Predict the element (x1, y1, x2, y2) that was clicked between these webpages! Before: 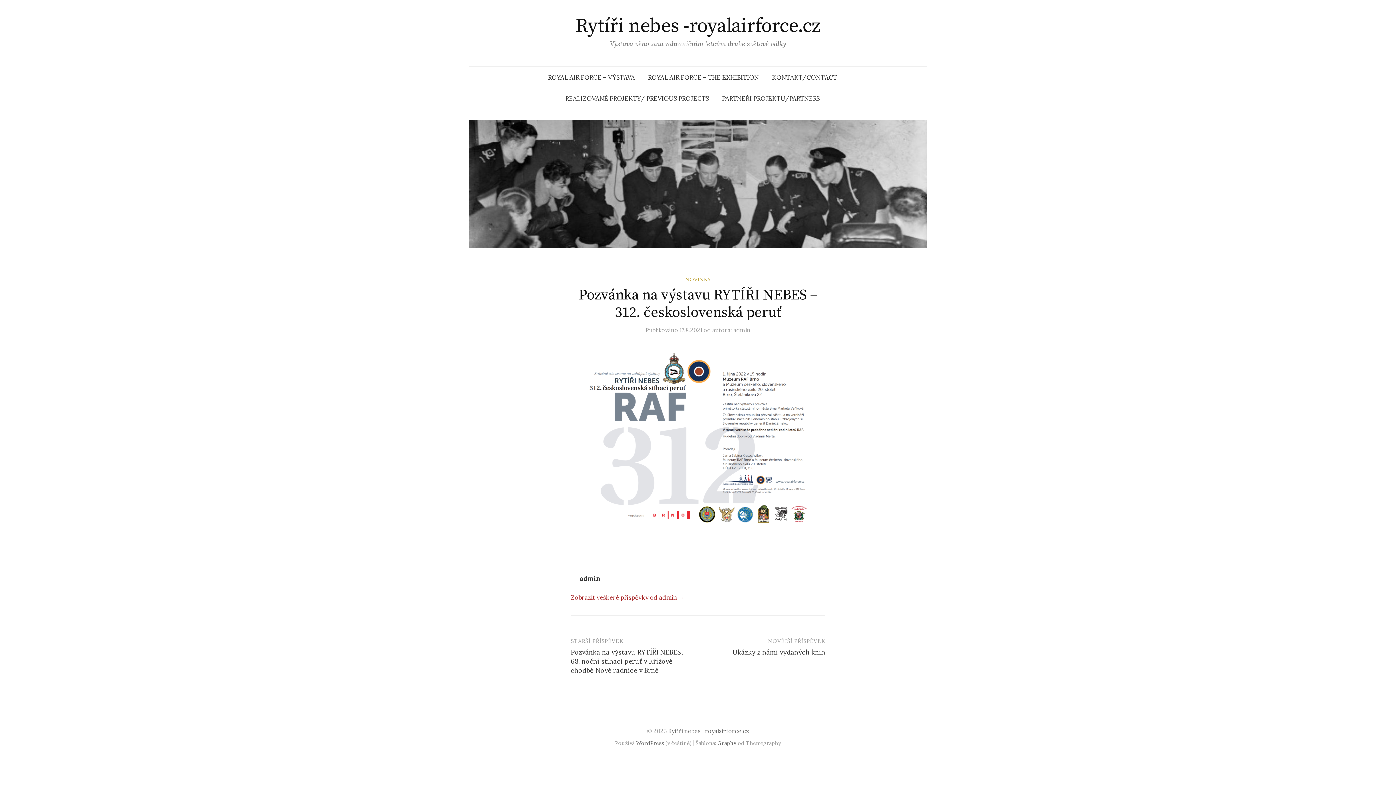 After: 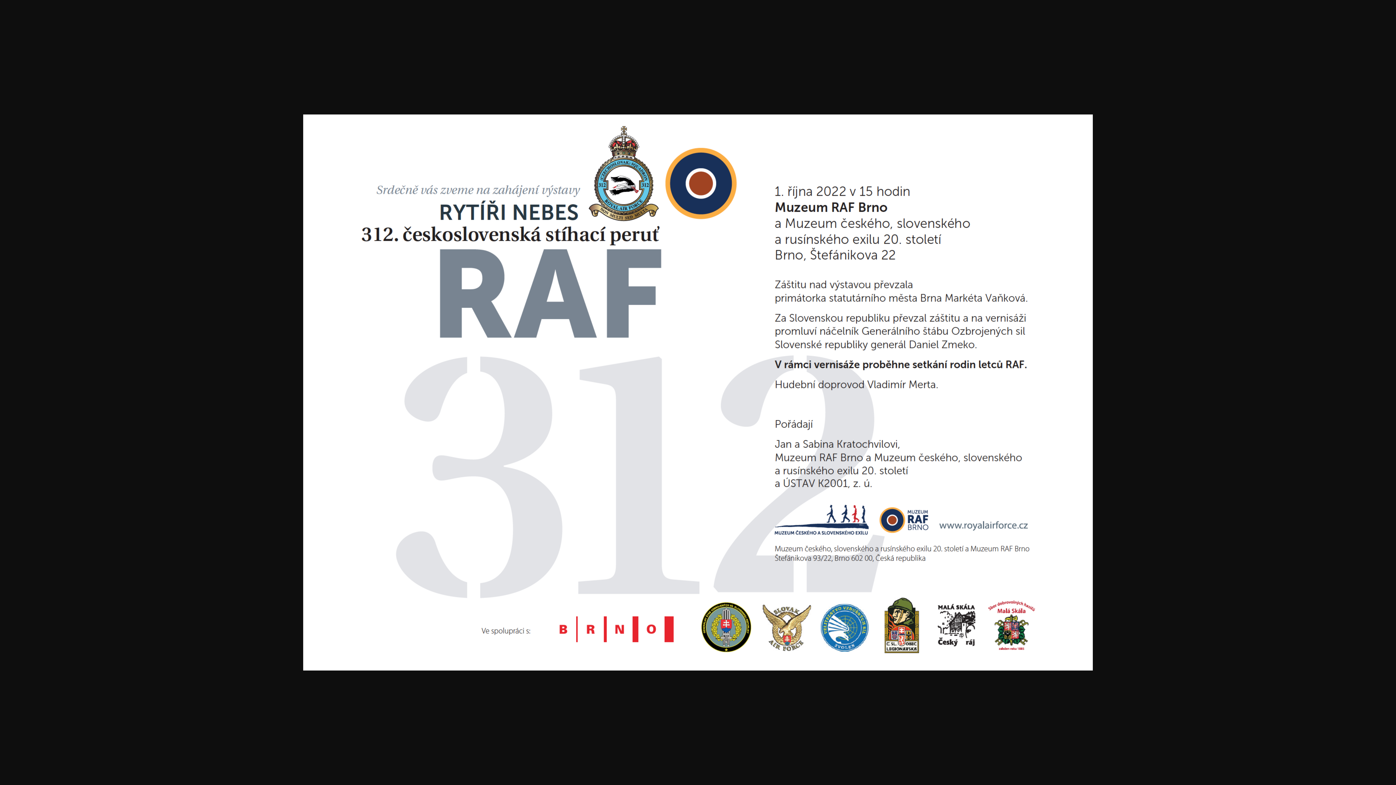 Action: bbox: (570, 434, 825, 442)